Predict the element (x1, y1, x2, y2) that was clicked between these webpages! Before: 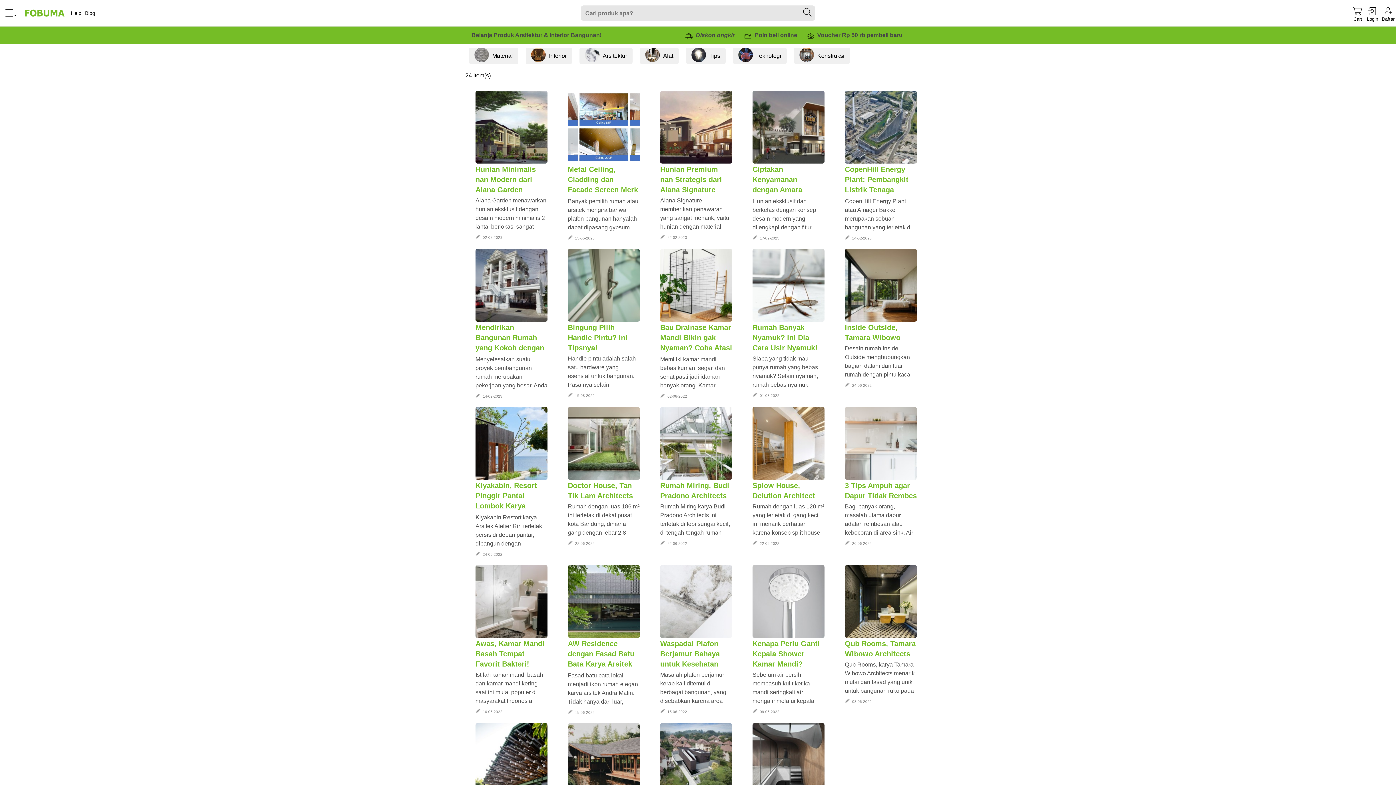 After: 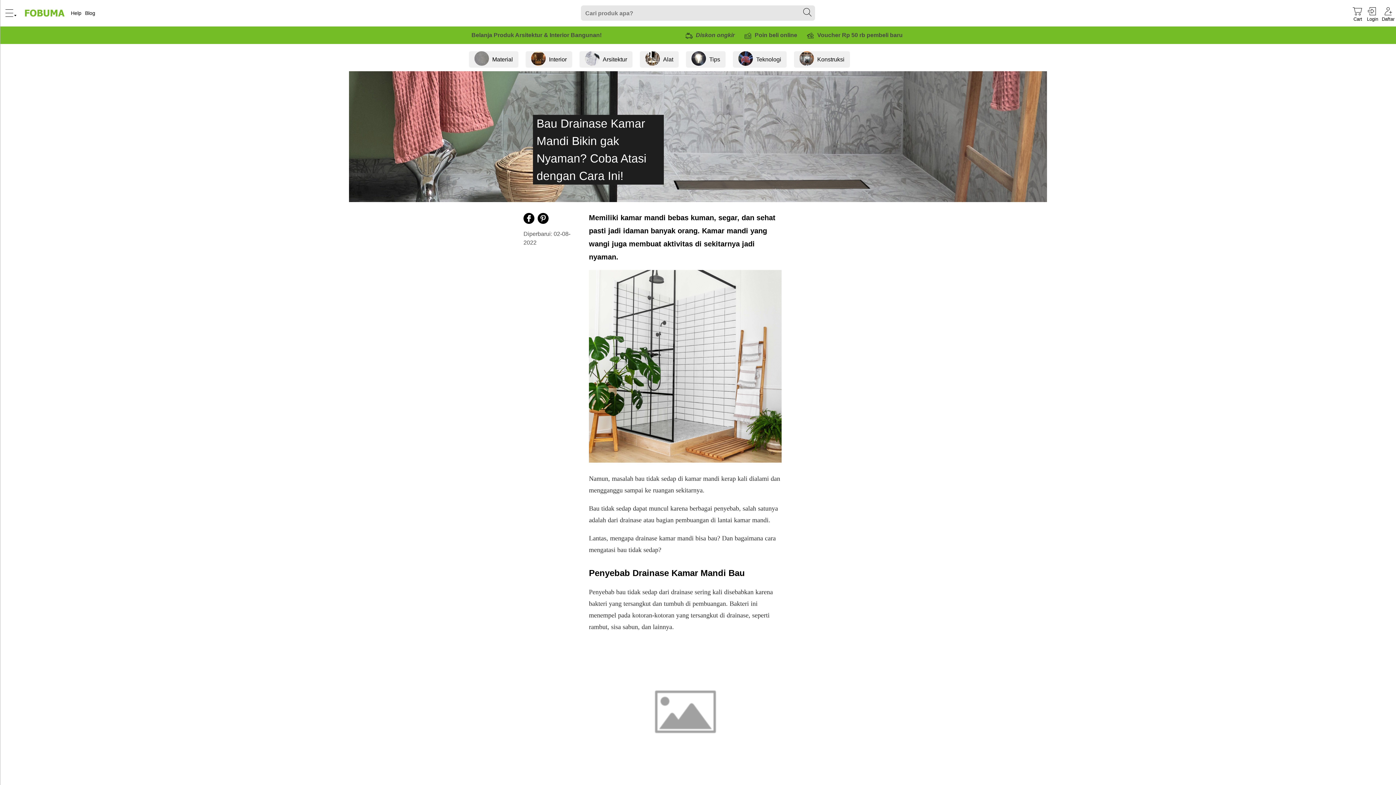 Action: bbox: (660, 249, 732, 321)